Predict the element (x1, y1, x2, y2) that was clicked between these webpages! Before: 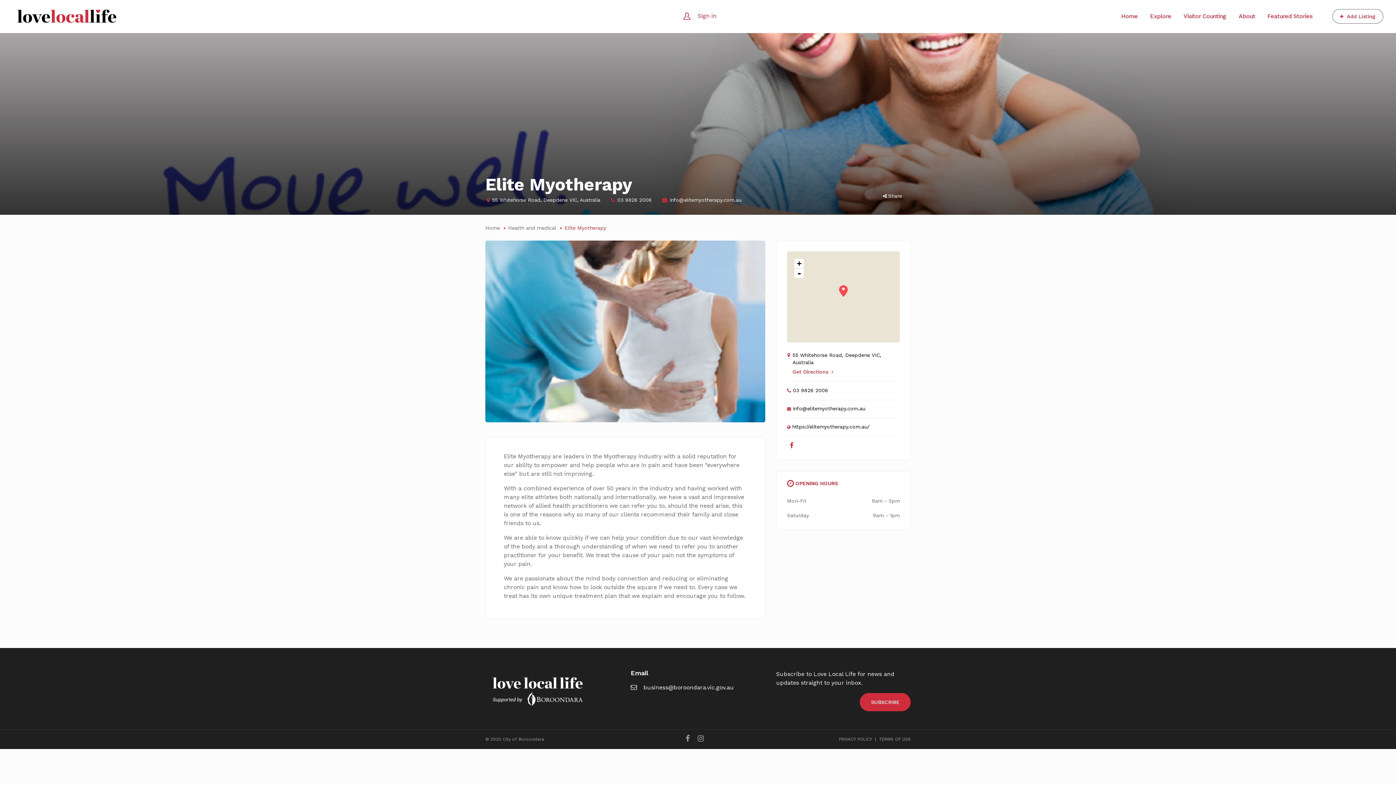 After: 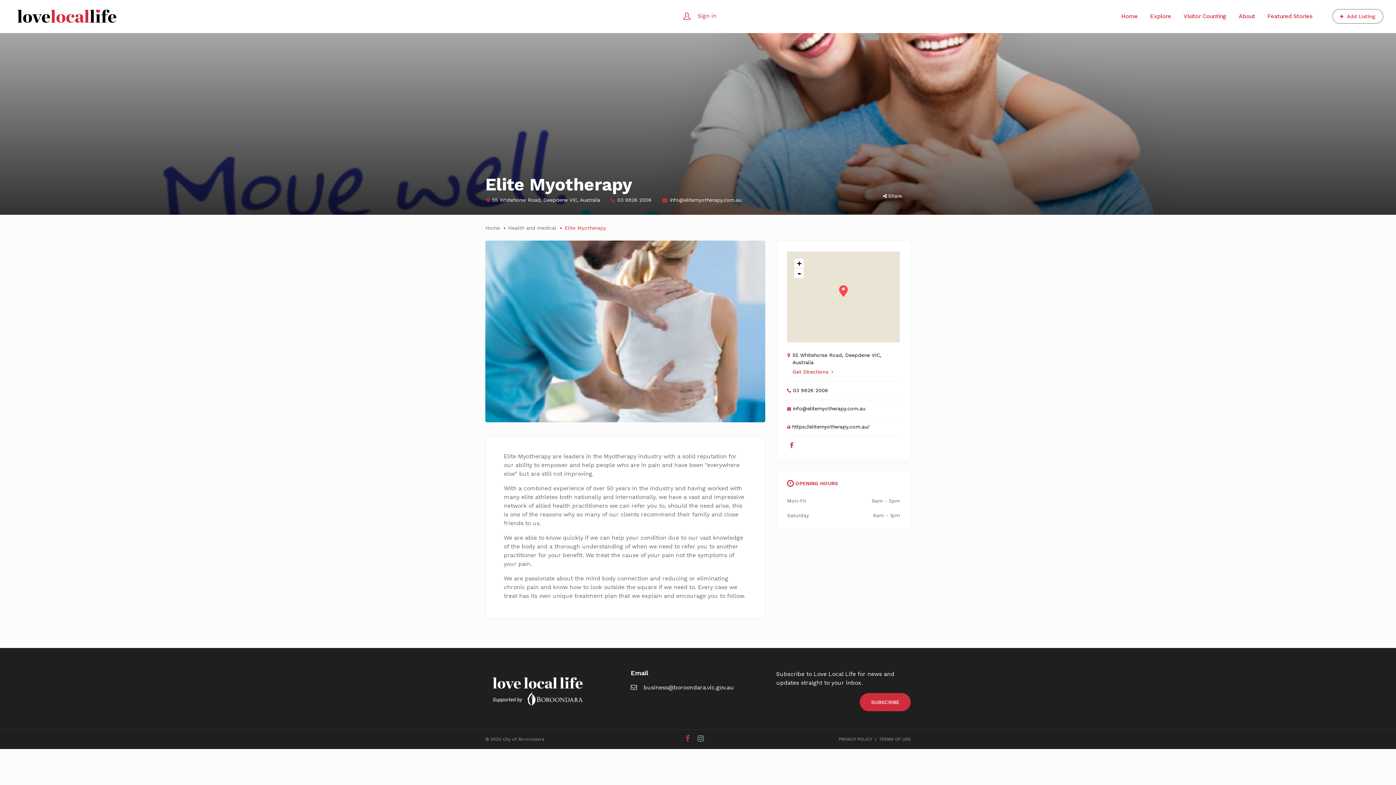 Action: bbox: (685, 737, 696, 742)